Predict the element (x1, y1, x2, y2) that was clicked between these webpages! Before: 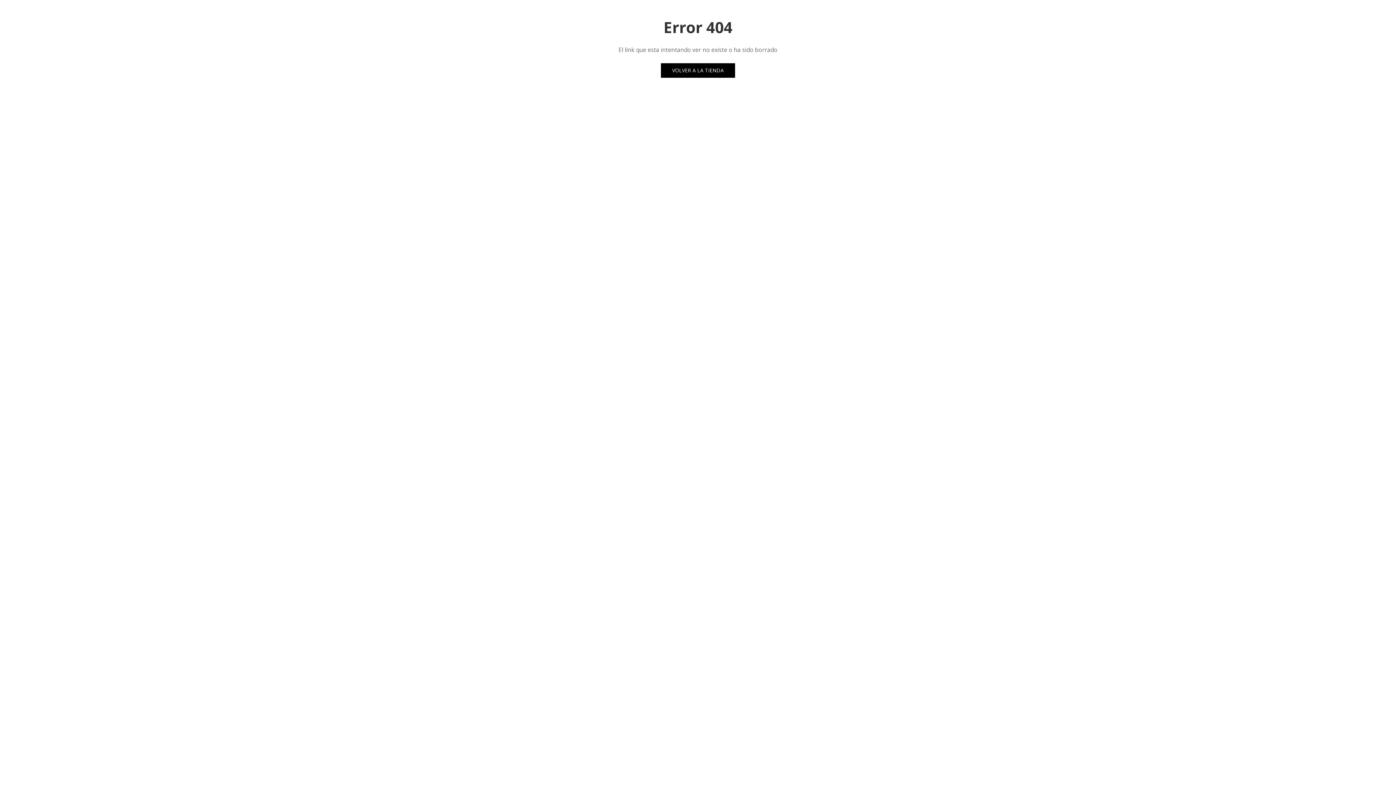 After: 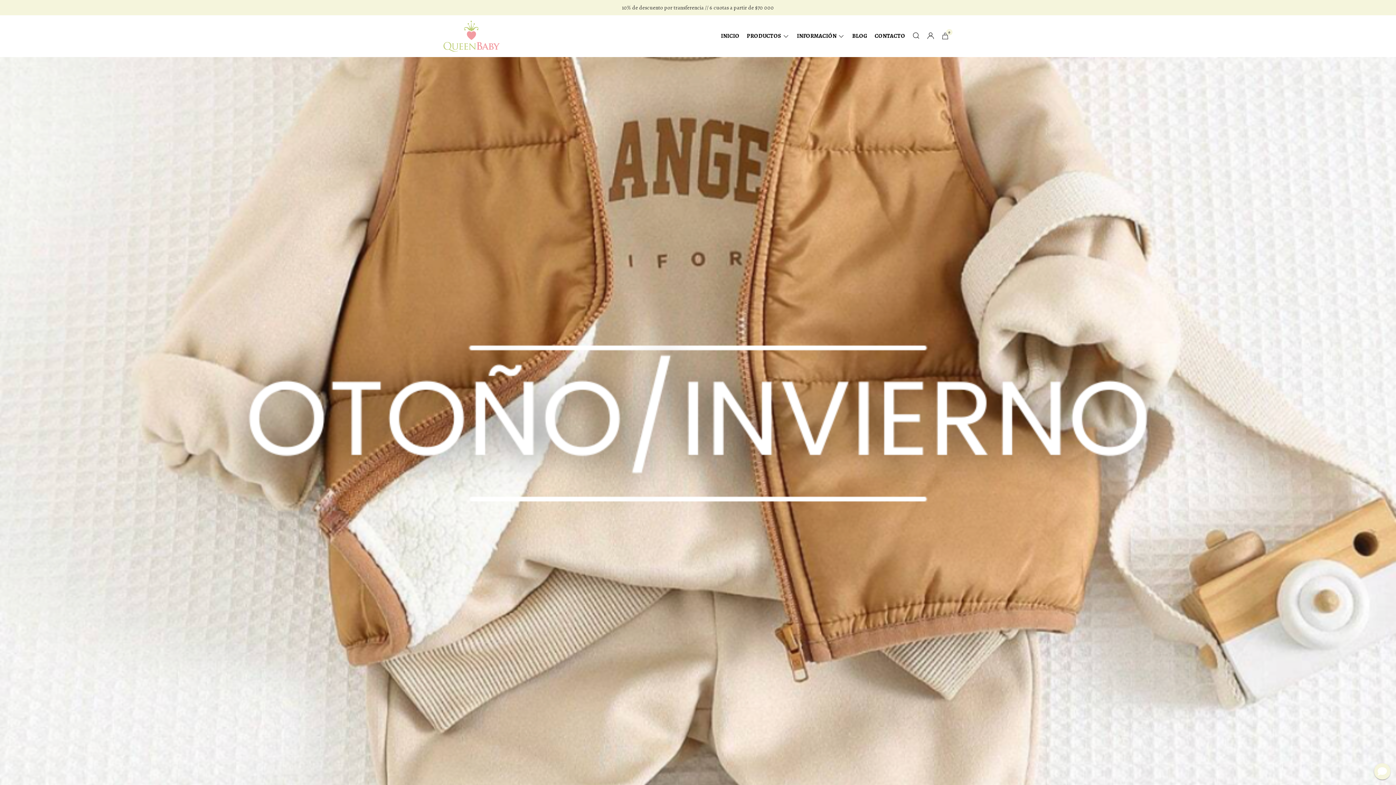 Action: label: VOLVER A LA TIENDA bbox: (661, 63, 735, 77)